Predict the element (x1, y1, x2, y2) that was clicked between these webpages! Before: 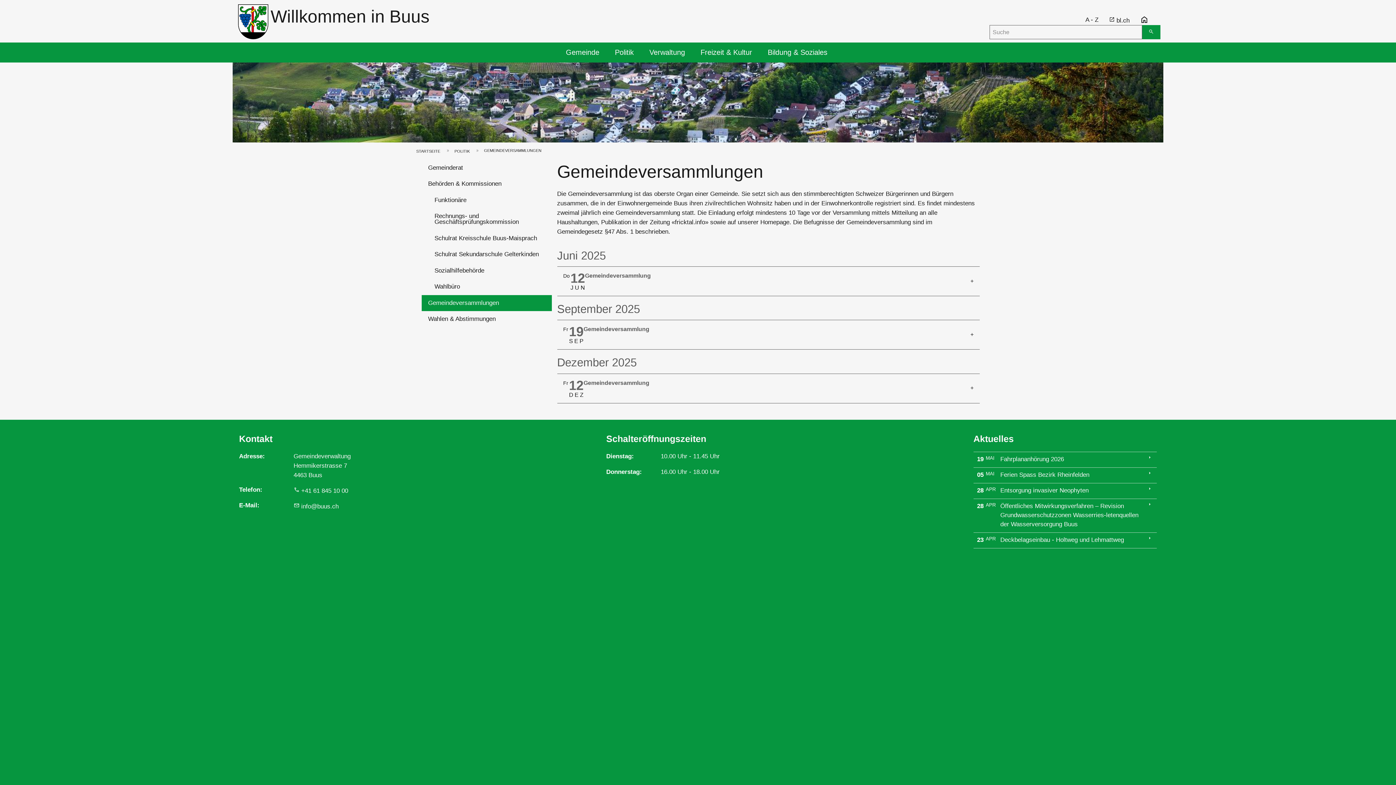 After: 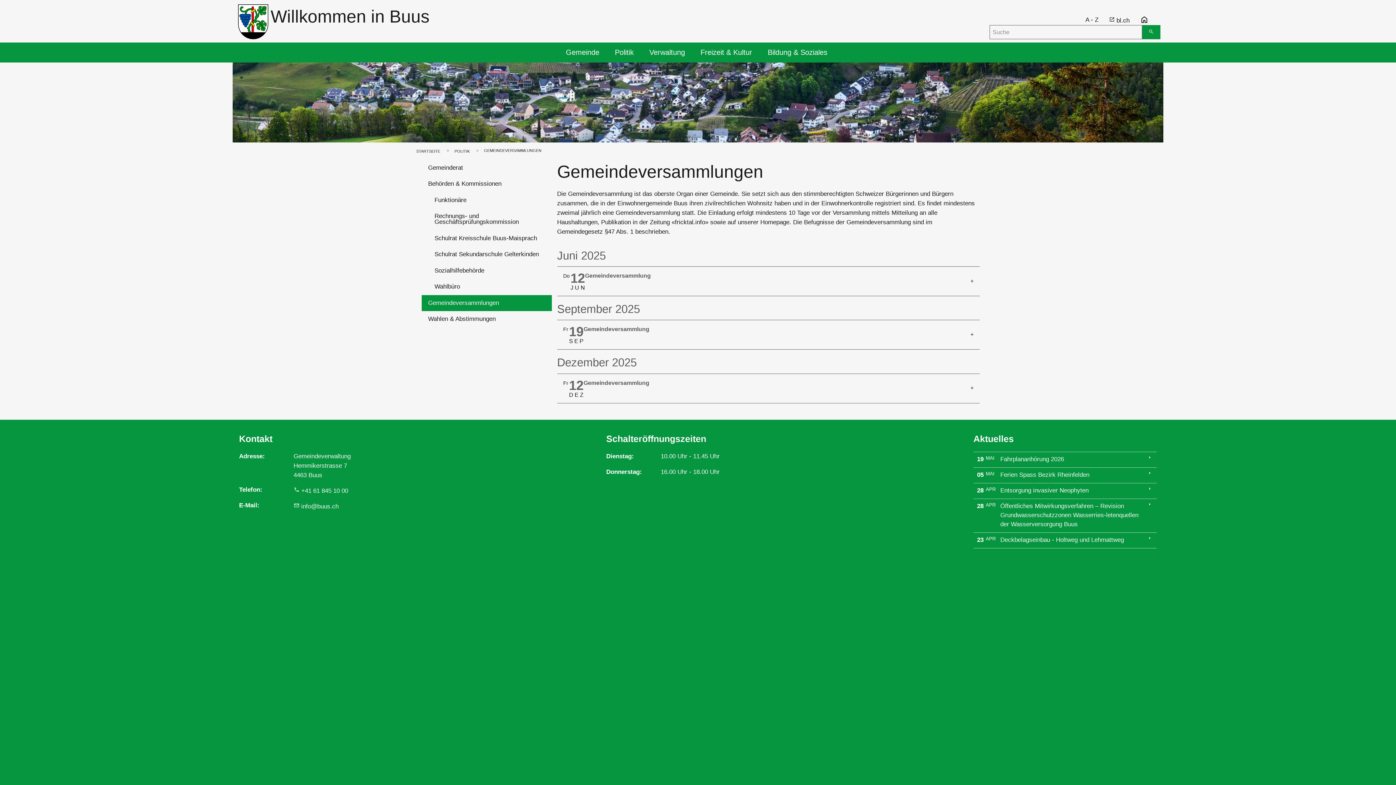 Action: label: Gemeindeversammlungen bbox: (421, 295, 551, 311)